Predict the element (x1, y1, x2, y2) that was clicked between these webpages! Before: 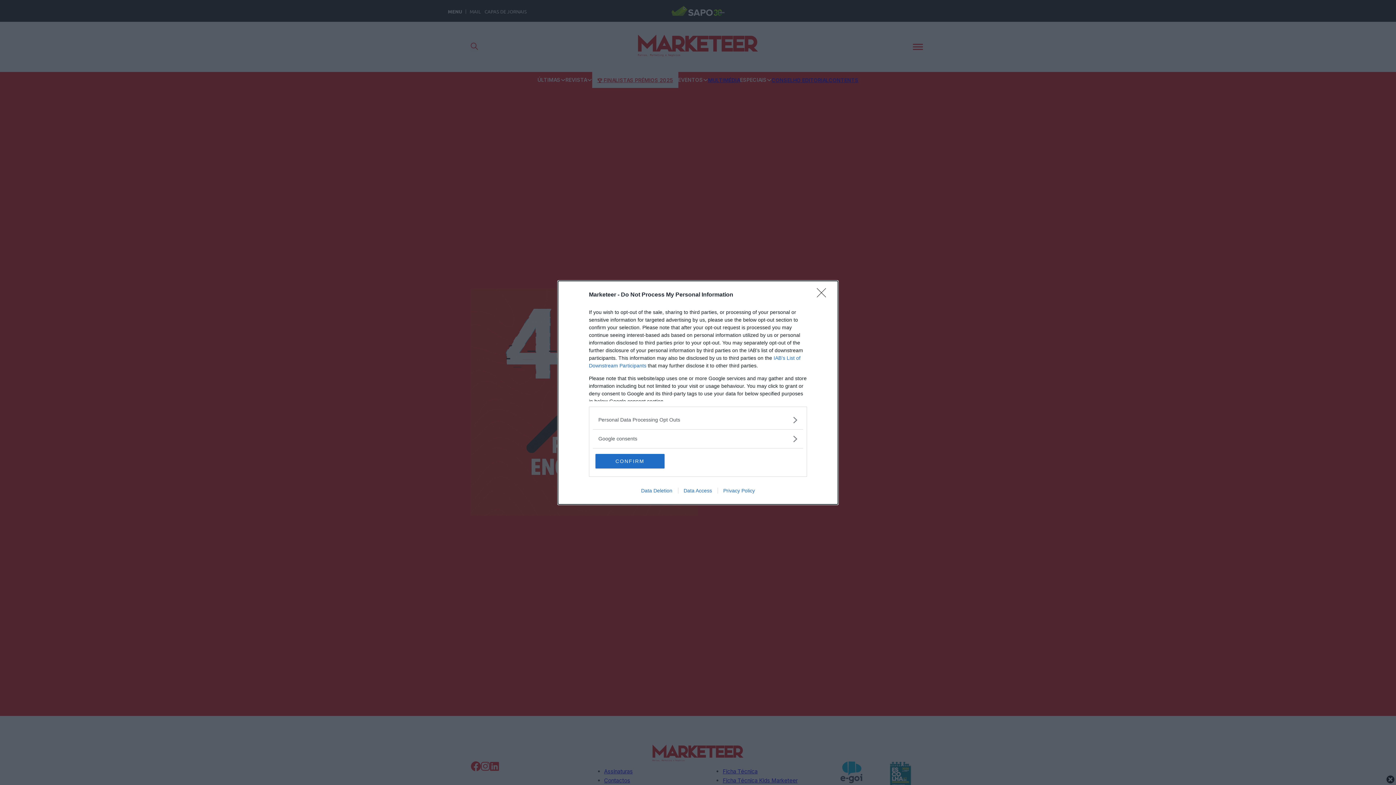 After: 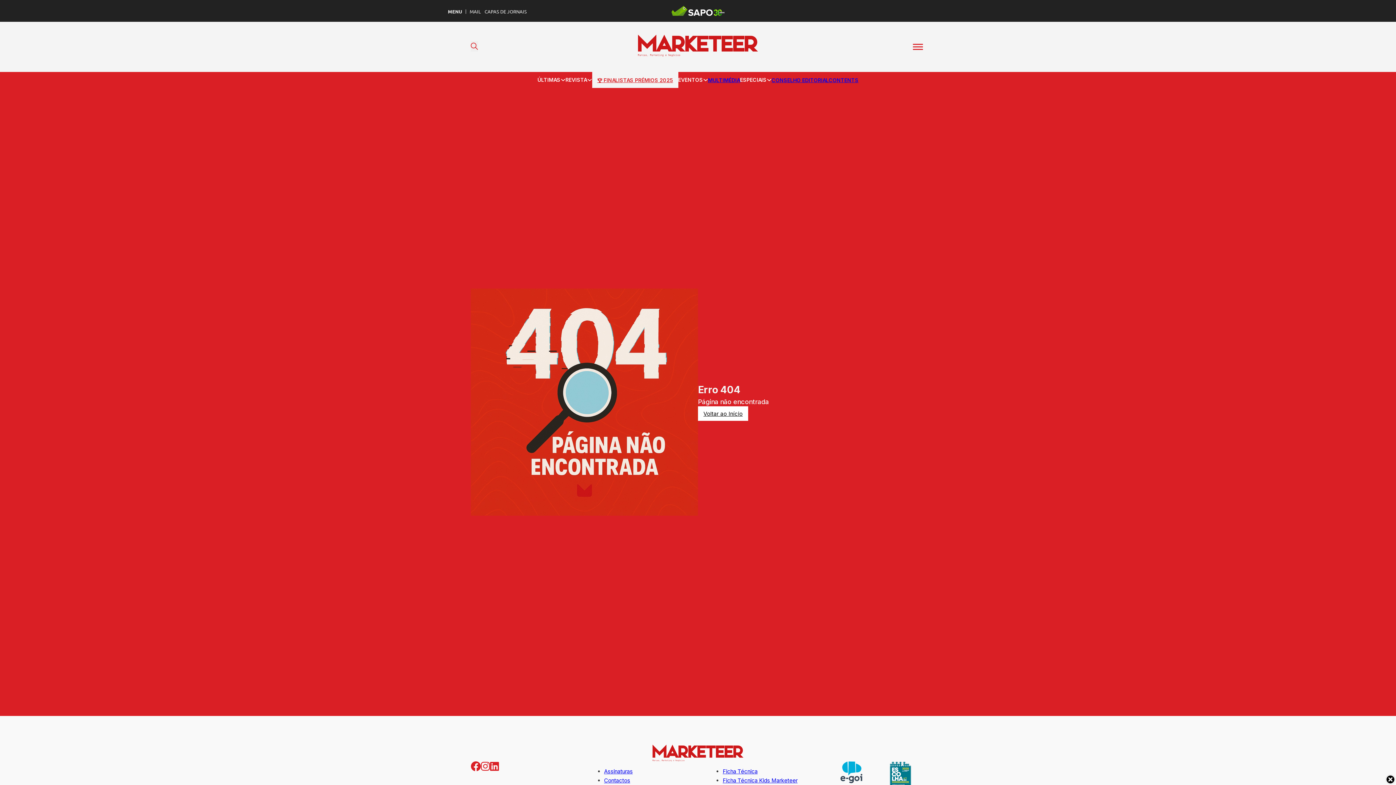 Action: label: Close bbox: (817, 288, 830, 302)